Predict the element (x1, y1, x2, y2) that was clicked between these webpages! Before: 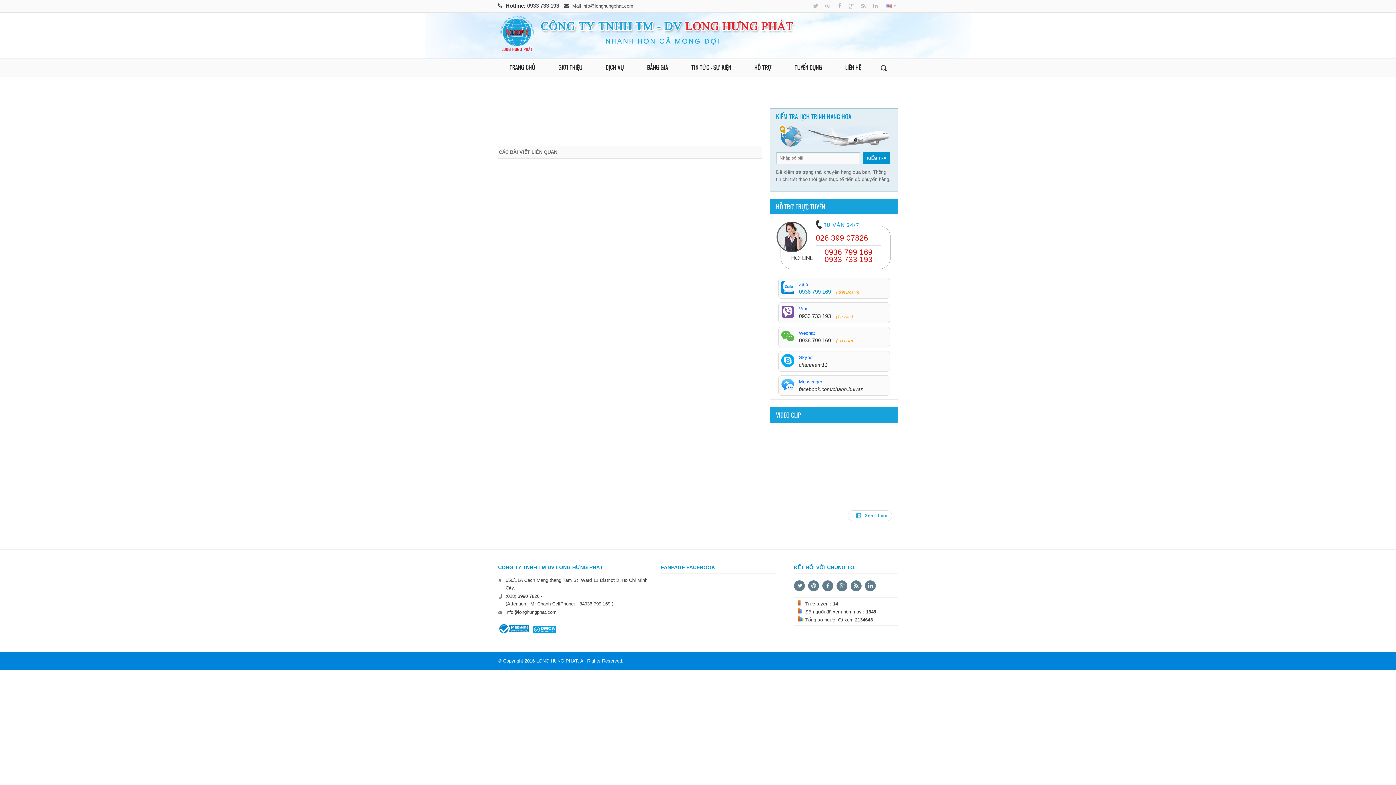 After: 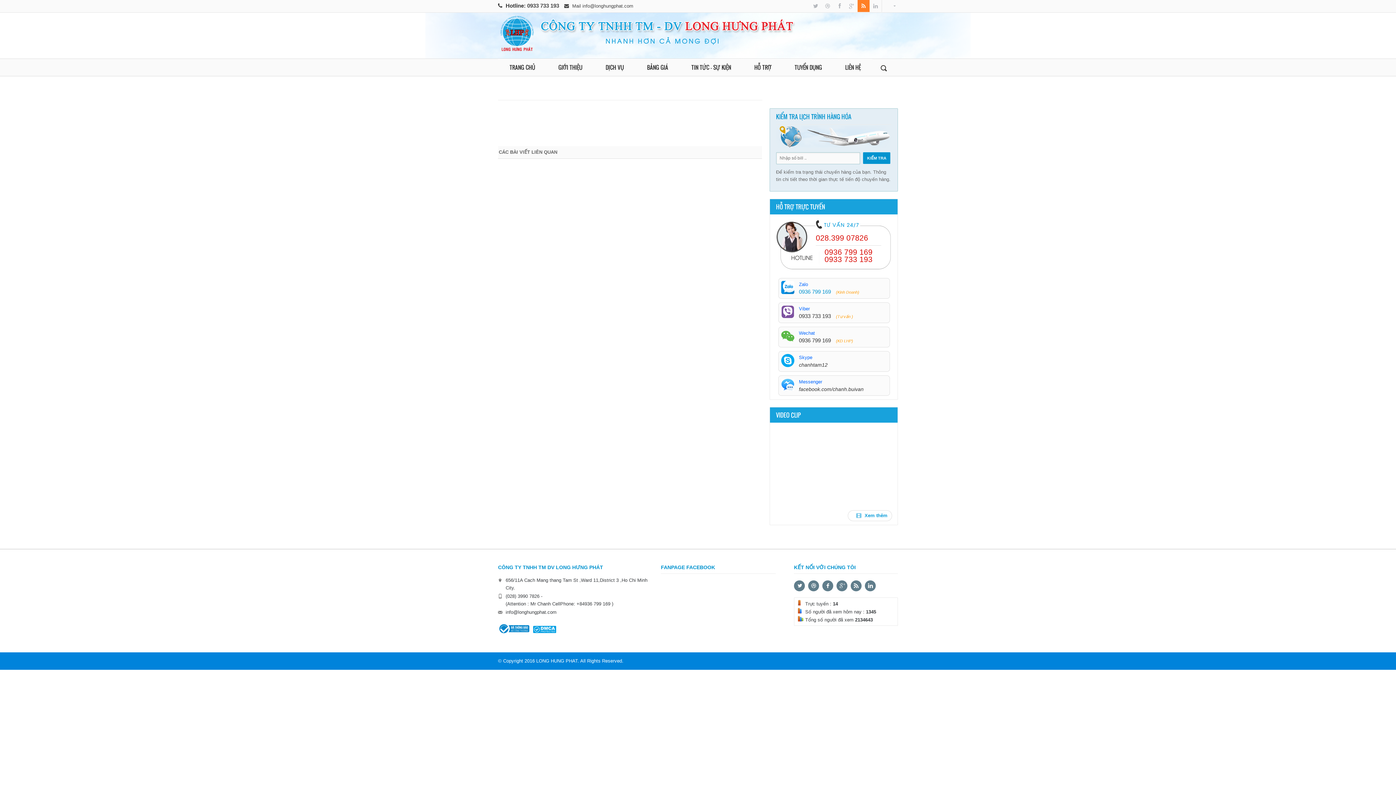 Action: bbox: (857, 0, 869, 12)